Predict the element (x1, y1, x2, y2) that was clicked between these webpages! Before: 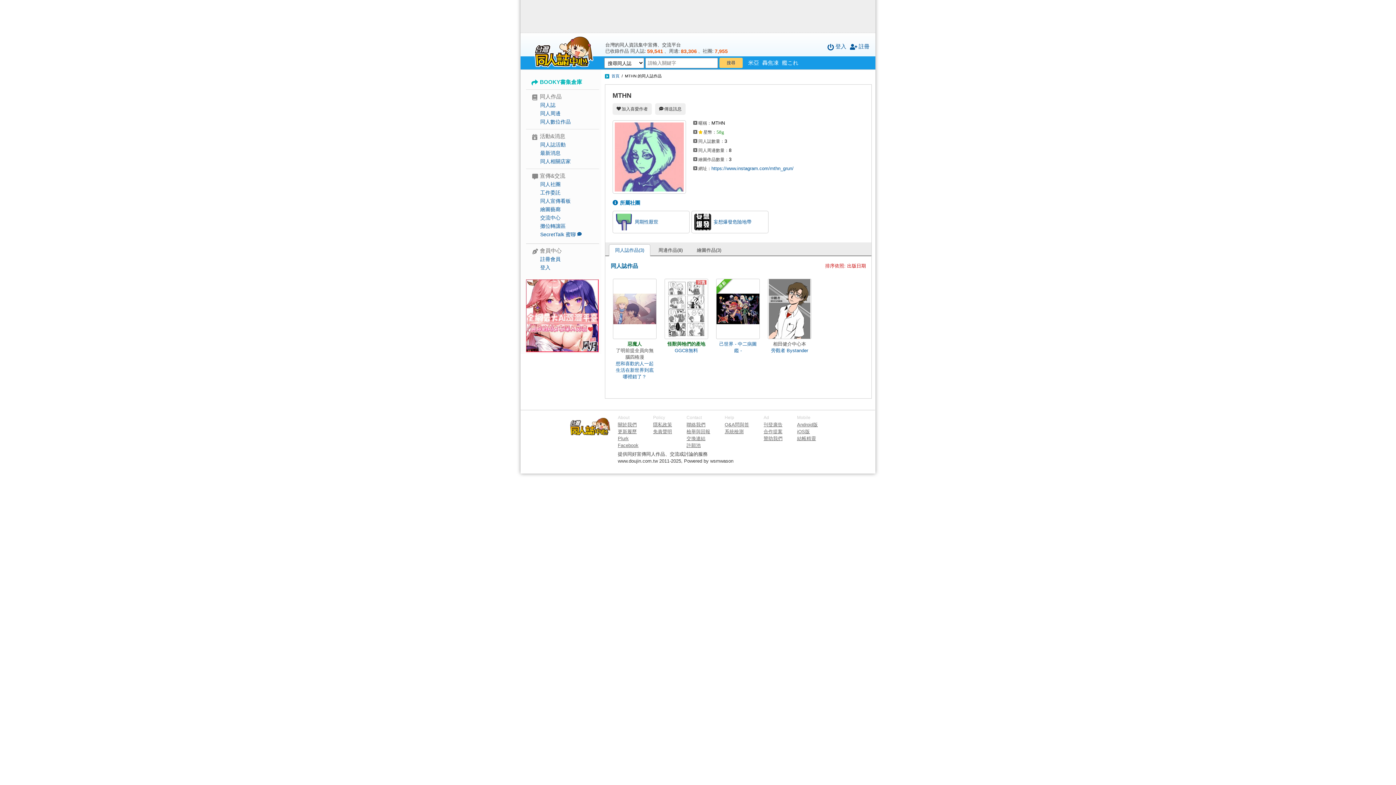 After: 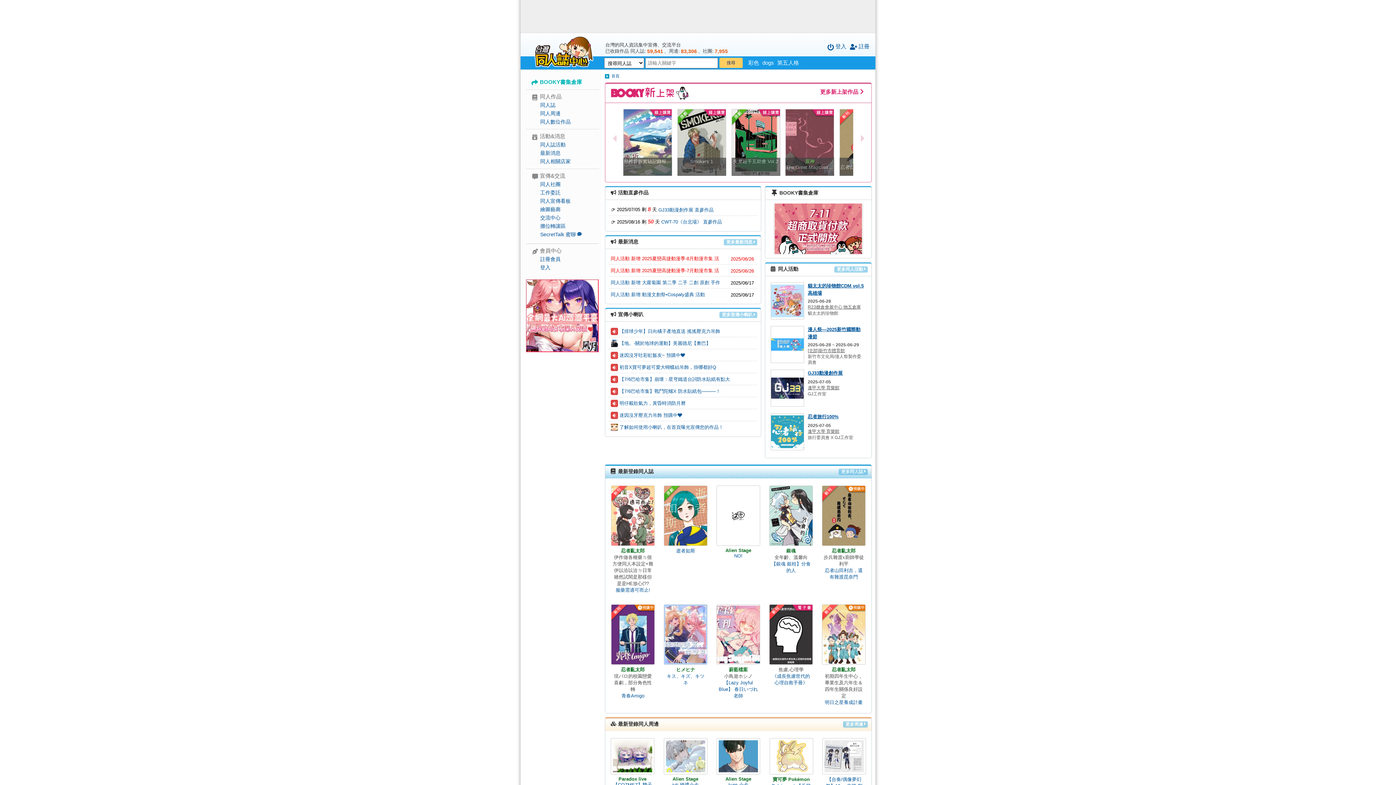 Action: label: 台灣同人誌中心 bbox: (533, 34, 595, 68)